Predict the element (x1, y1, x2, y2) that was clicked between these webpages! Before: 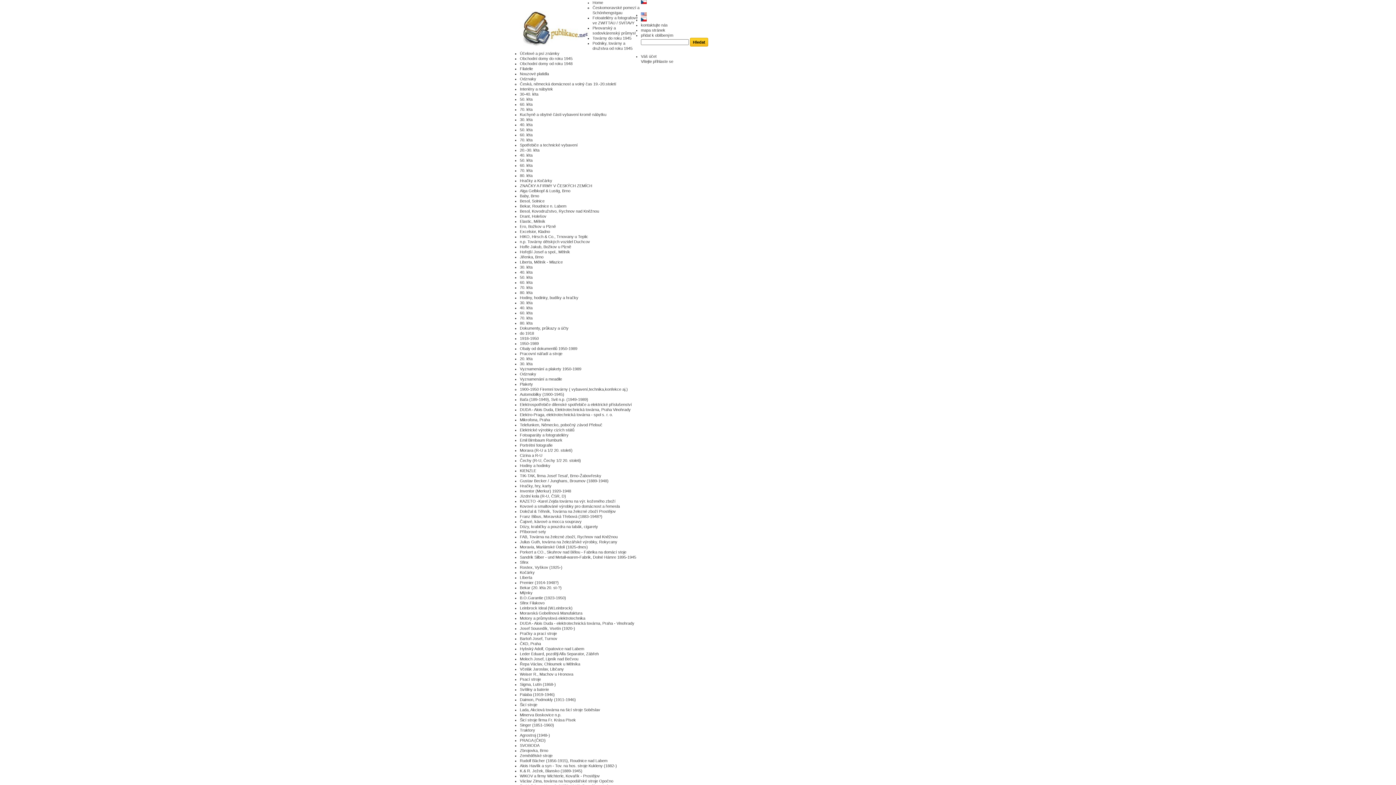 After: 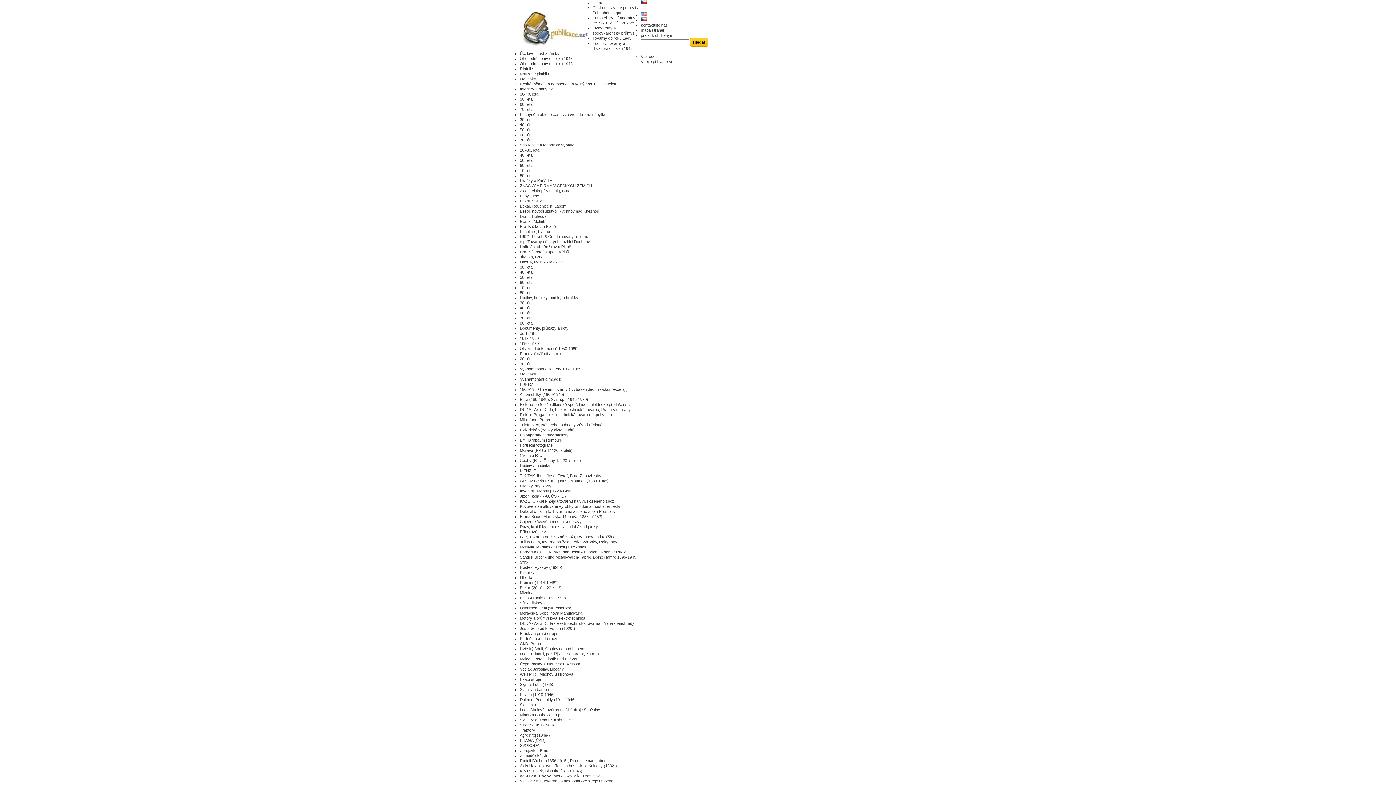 Action: label: Kuchyně a obytné části vybavení kromě nábytku bbox: (520, 112, 606, 116)